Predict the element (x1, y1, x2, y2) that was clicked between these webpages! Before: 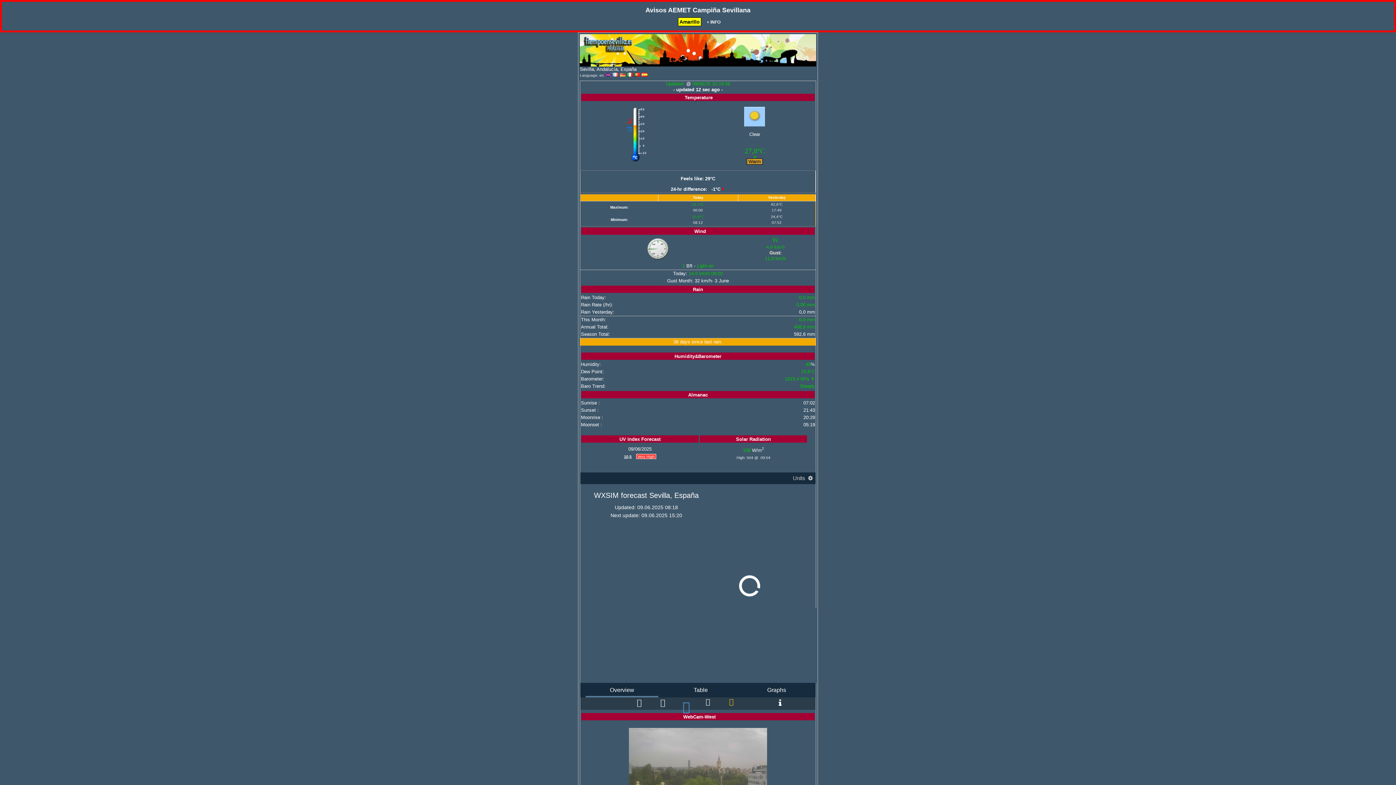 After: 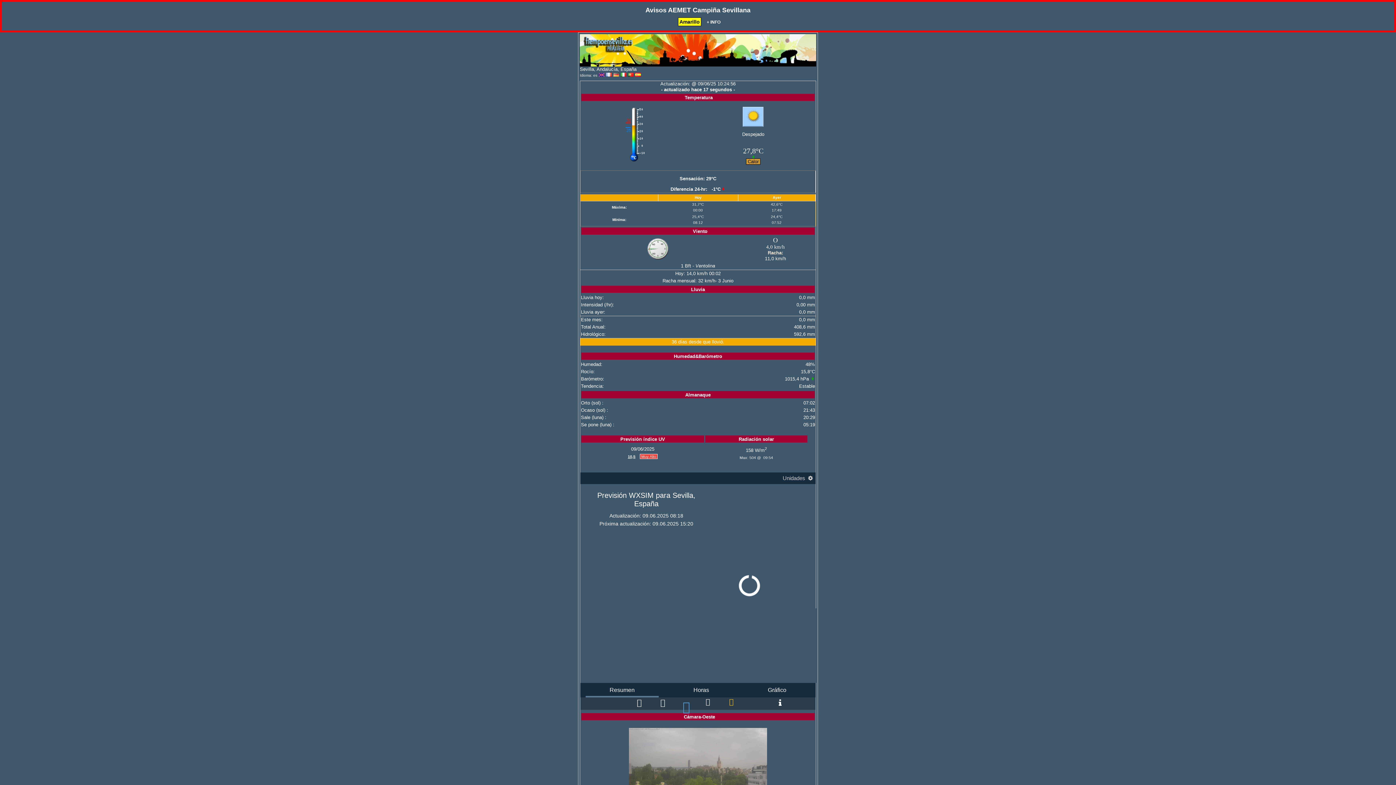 Action: bbox: (641, 72, 647, 77)